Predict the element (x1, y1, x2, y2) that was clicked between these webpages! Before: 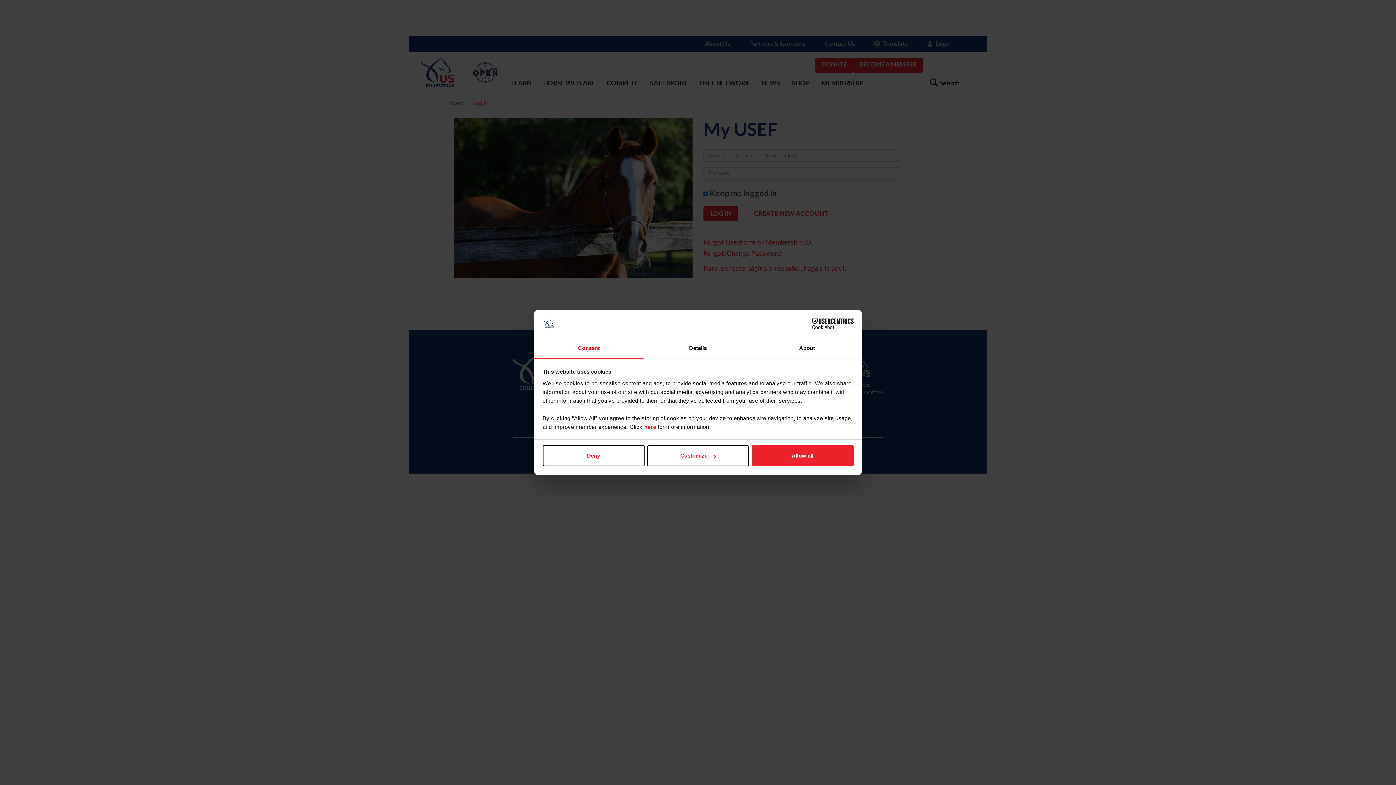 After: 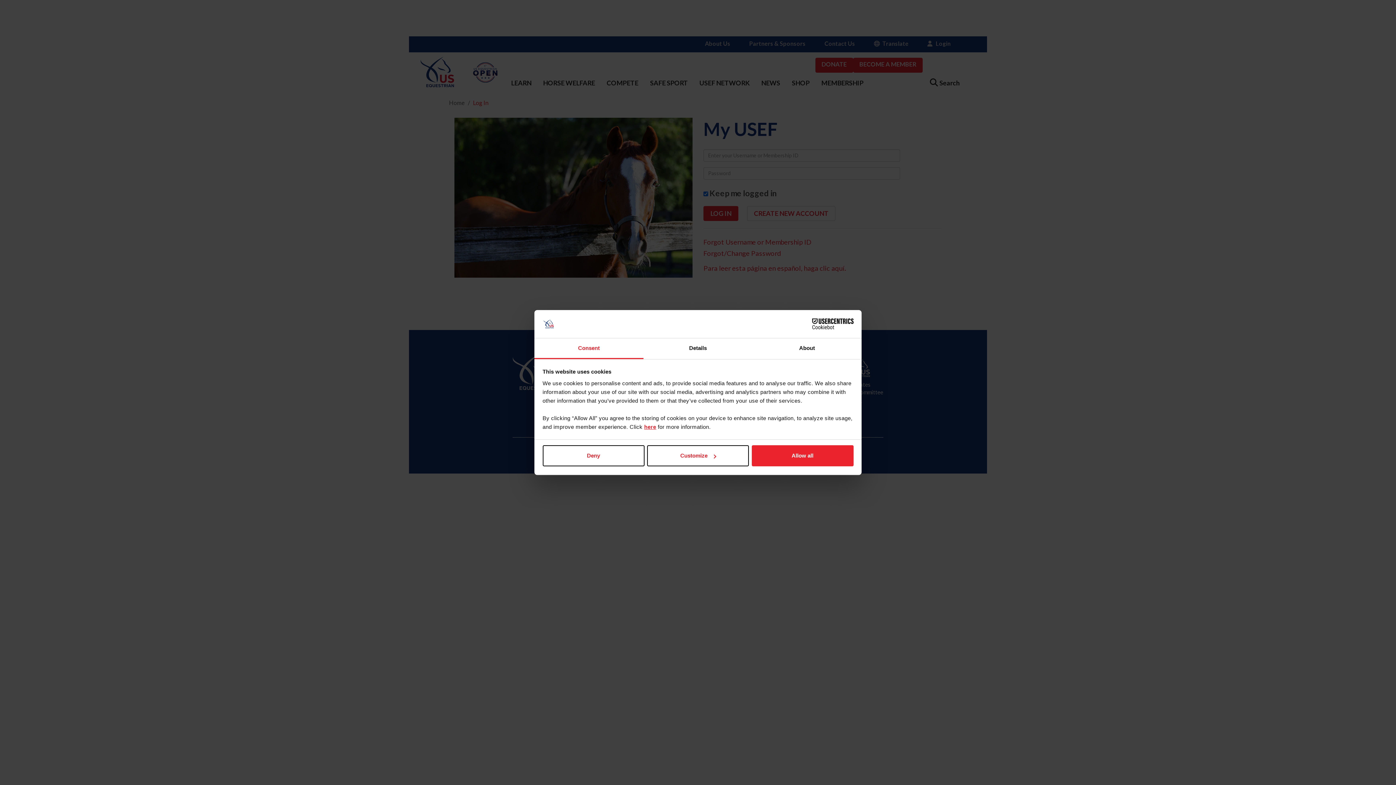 Action: bbox: (644, 423, 656, 430) label: here